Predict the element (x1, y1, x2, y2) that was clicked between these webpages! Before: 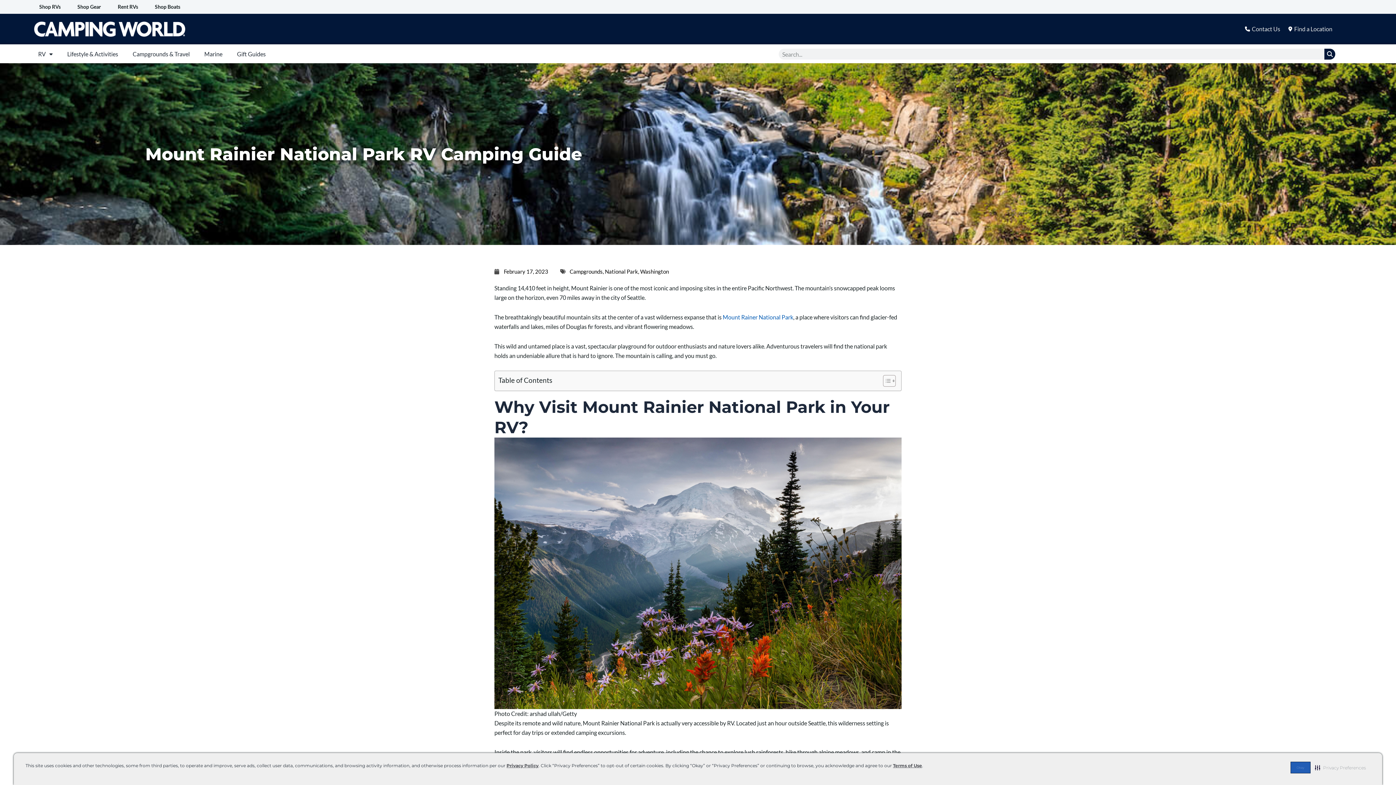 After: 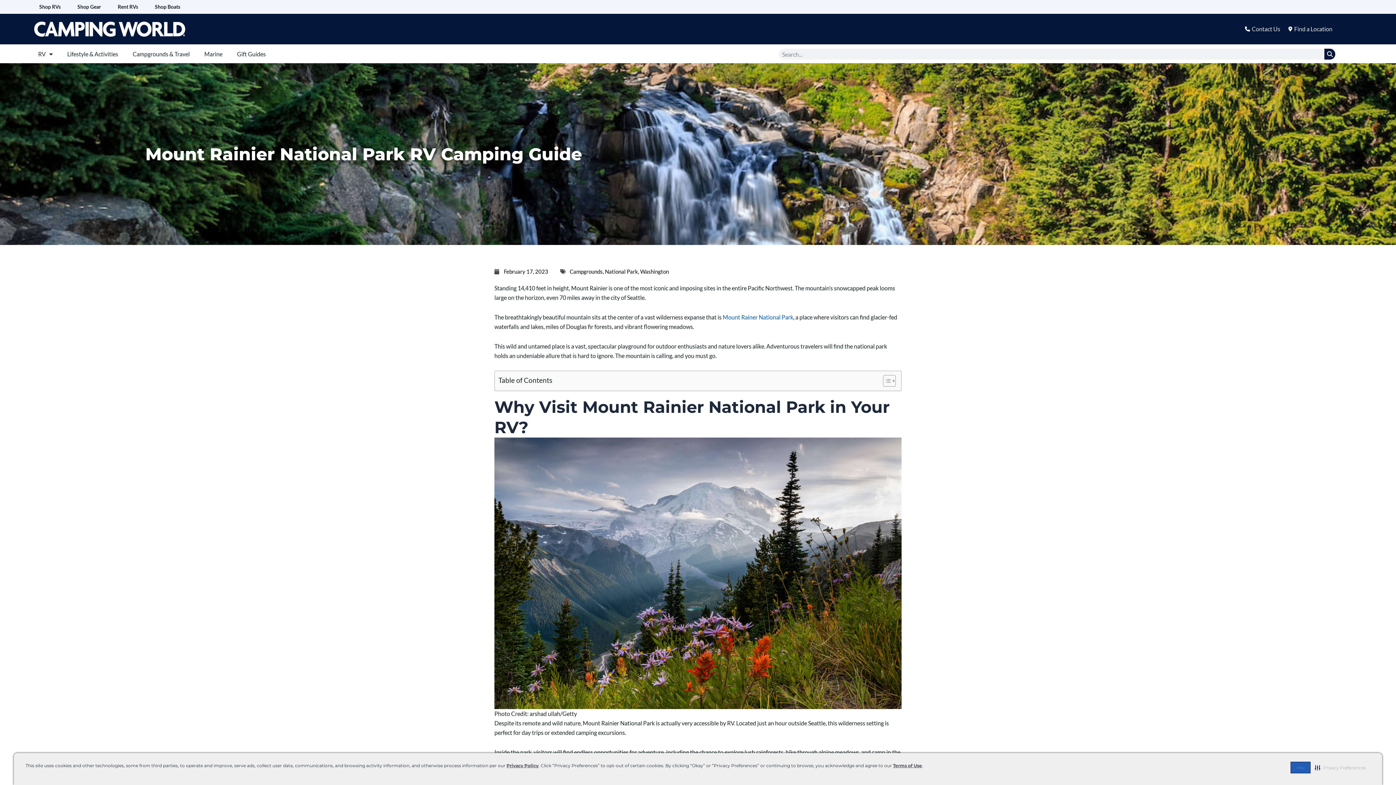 Action: label: Privacy Policy bbox: (506, 763, 538, 768)